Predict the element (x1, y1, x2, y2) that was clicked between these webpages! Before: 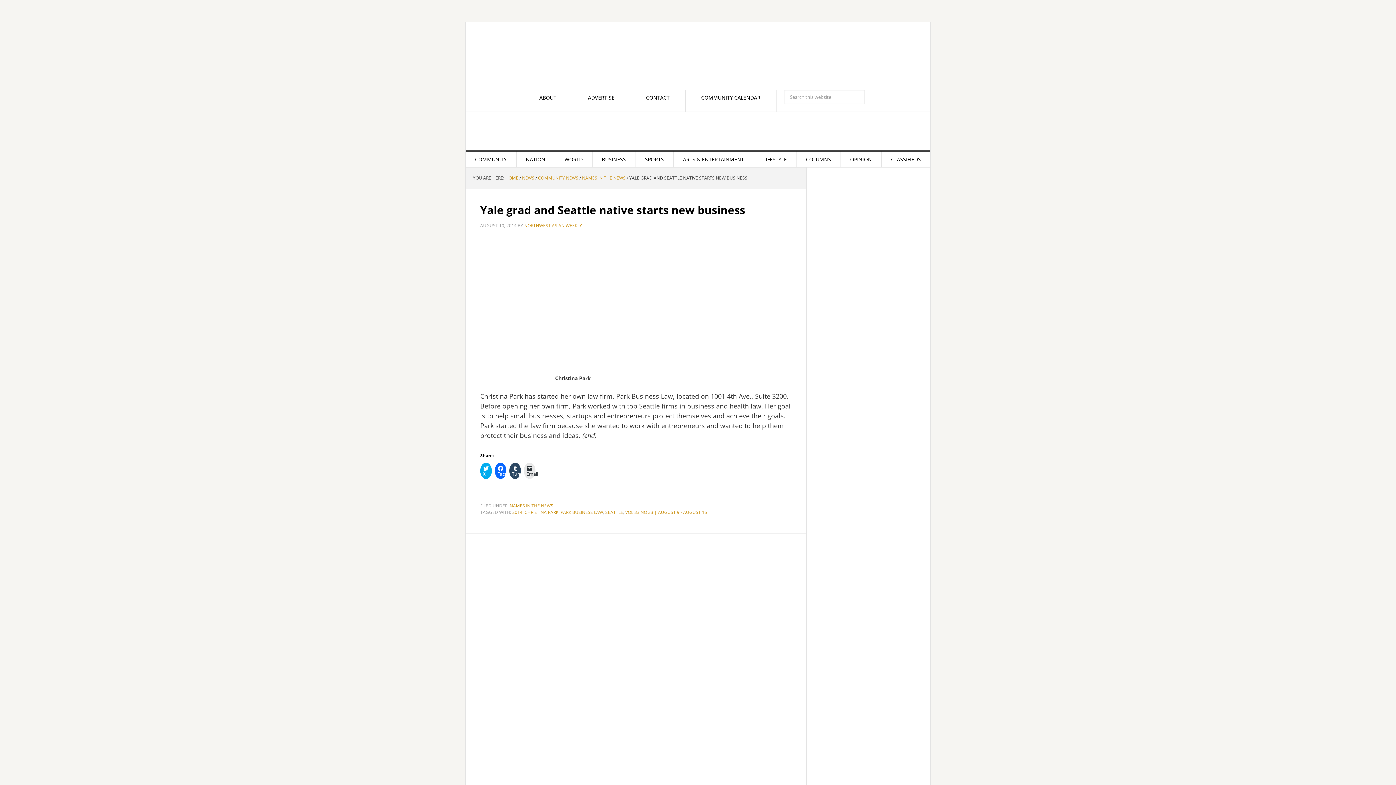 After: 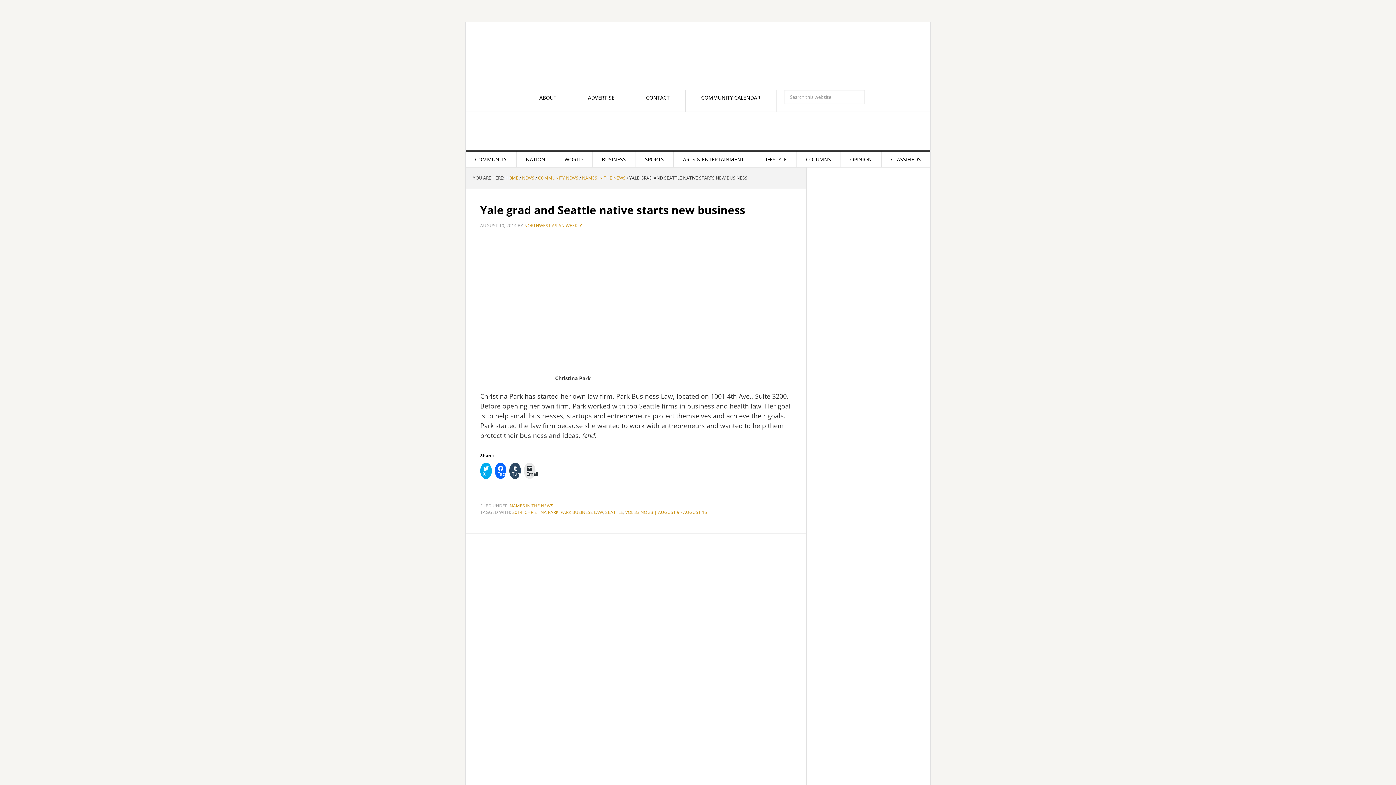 Action: bbox: (814, 458, 923, 467)